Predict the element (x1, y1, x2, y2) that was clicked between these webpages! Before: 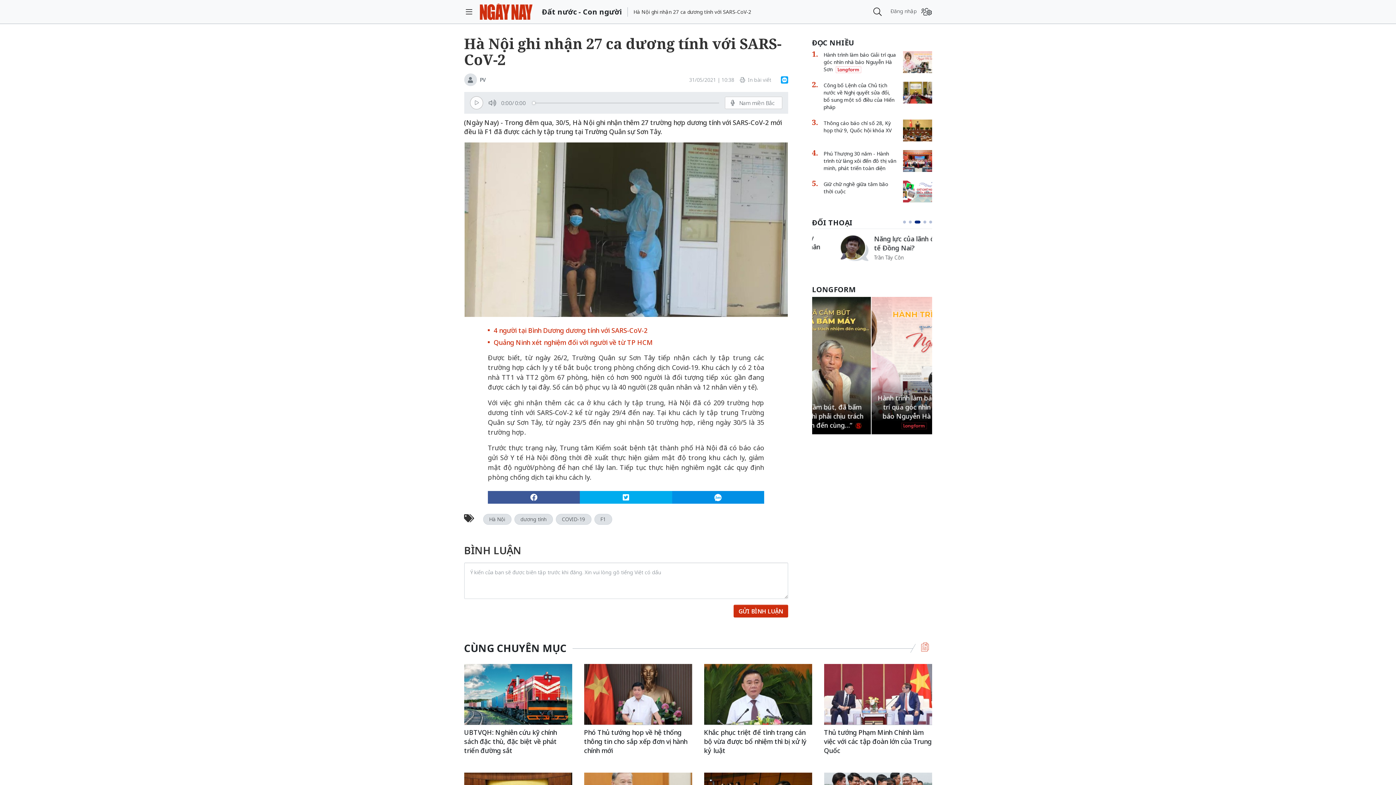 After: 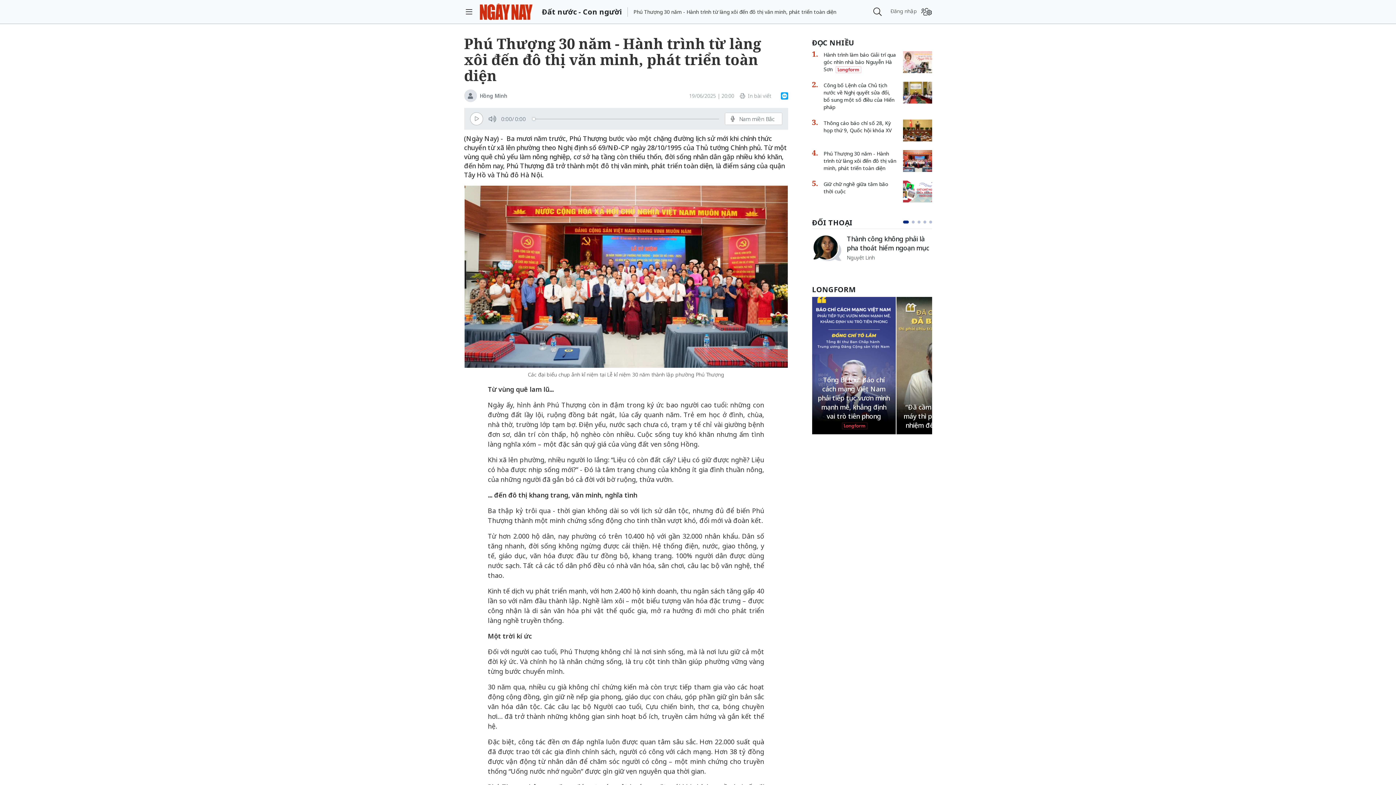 Action: bbox: (903, 150, 932, 172)